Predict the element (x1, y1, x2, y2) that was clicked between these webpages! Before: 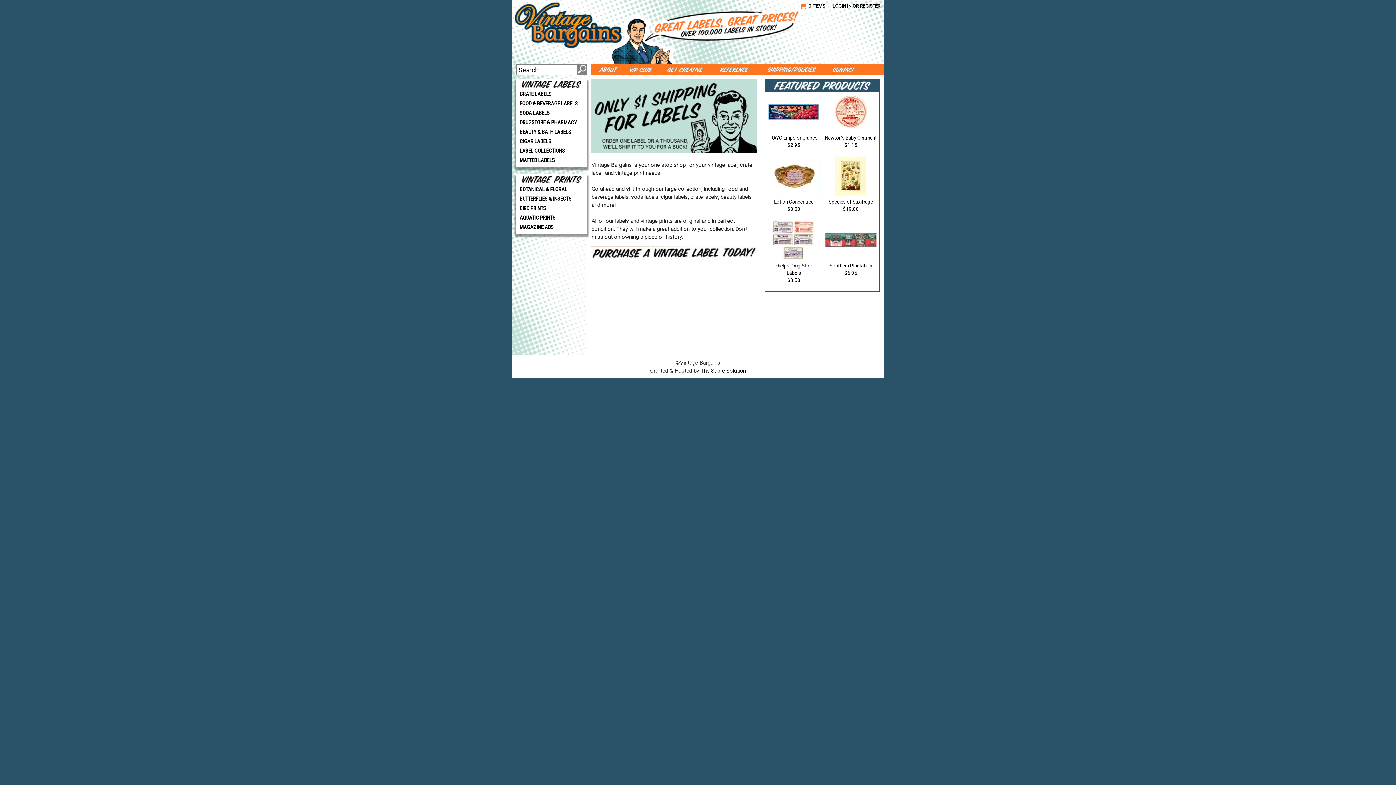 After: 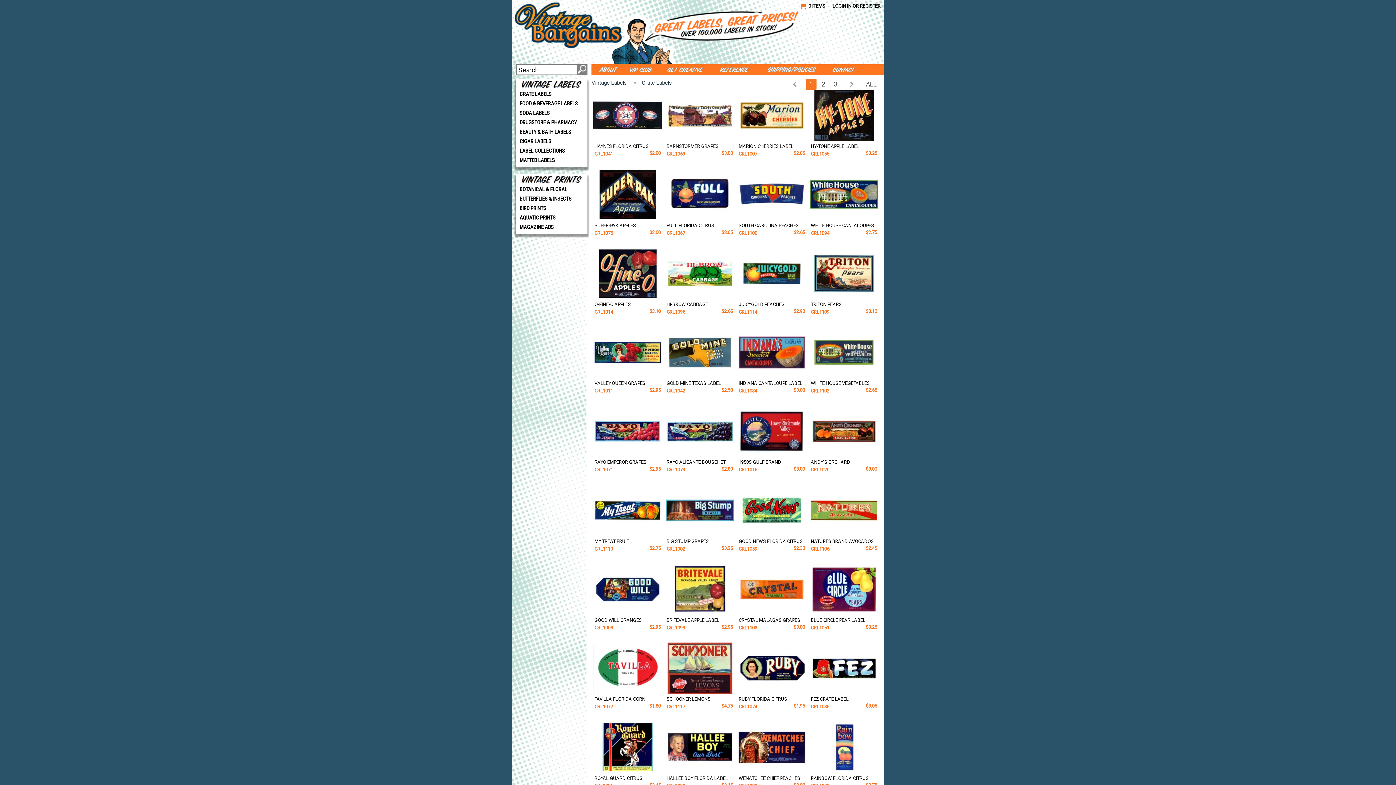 Action: label: CRATE LABELS bbox: (517, 89, 585, 98)